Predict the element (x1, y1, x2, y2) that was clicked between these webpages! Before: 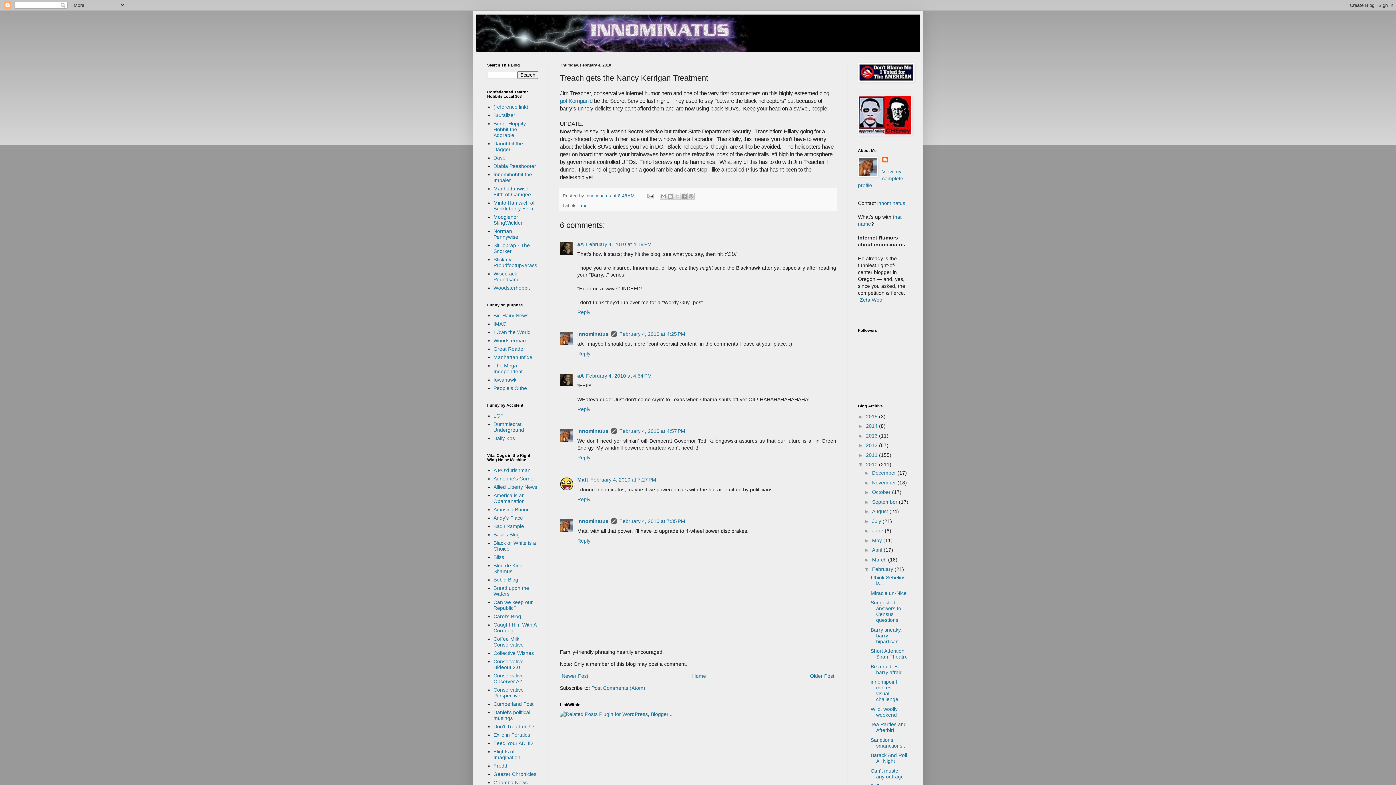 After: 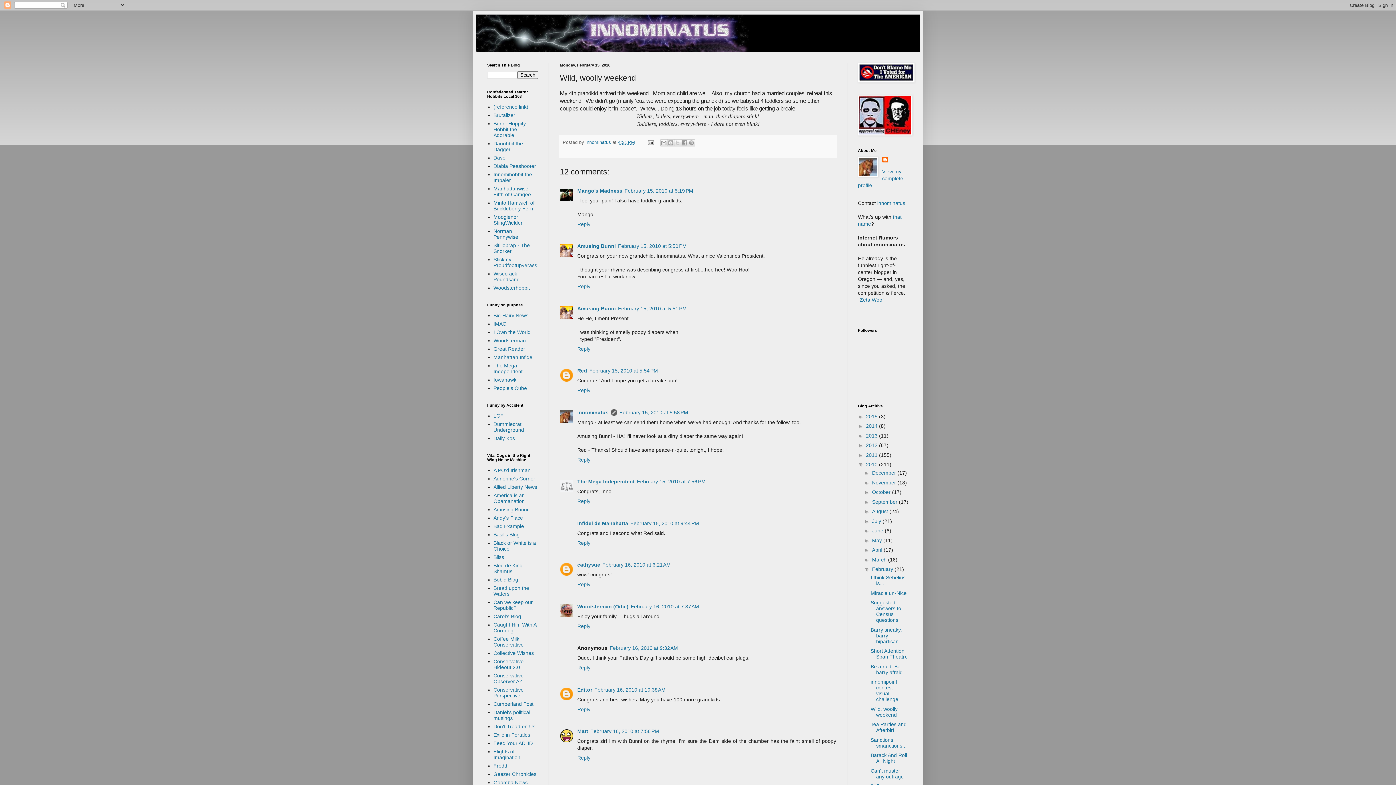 Action: bbox: (870, 706, 897, 718) label: Wild, woolly weekend